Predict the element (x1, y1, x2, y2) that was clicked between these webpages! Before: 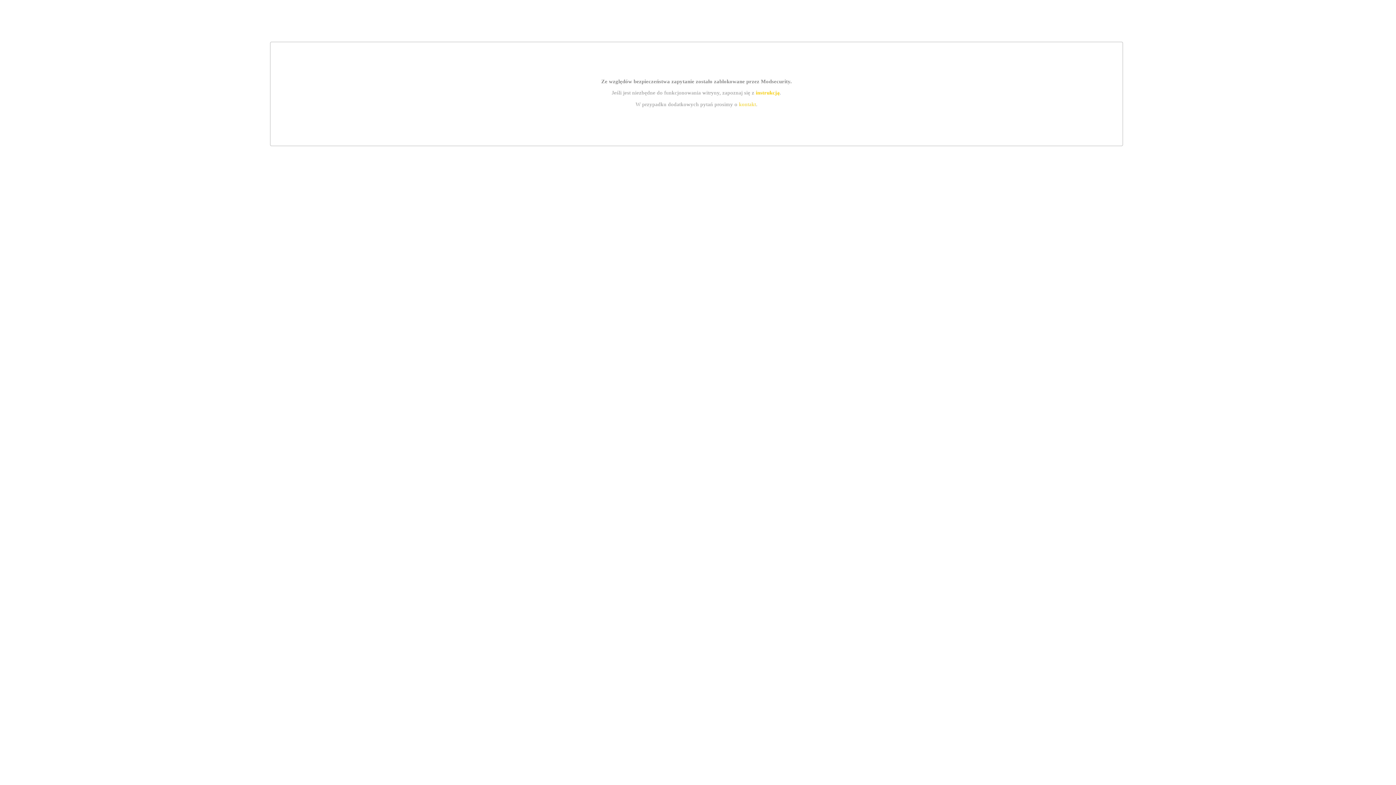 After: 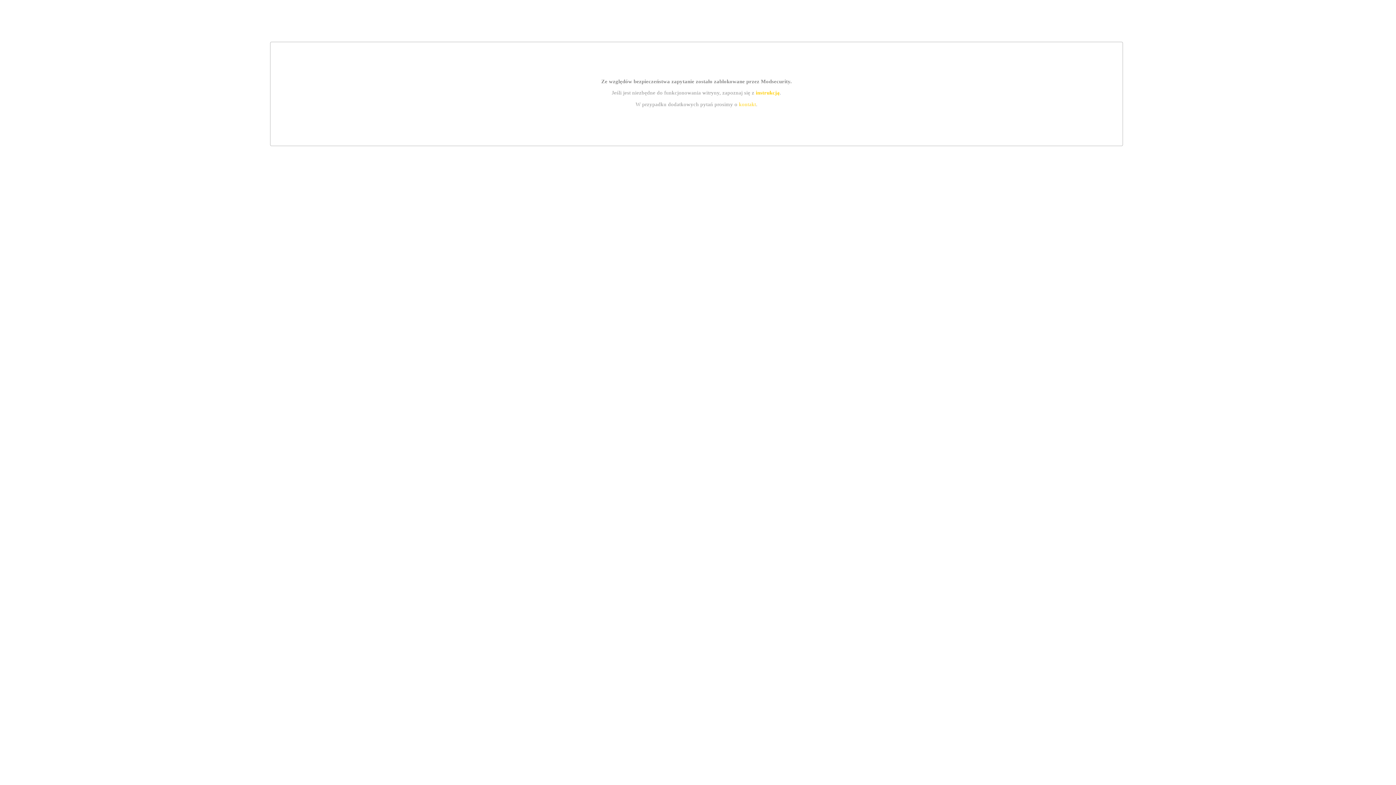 Action: bbox: (755, 89, 779, 95) label: instrukcją